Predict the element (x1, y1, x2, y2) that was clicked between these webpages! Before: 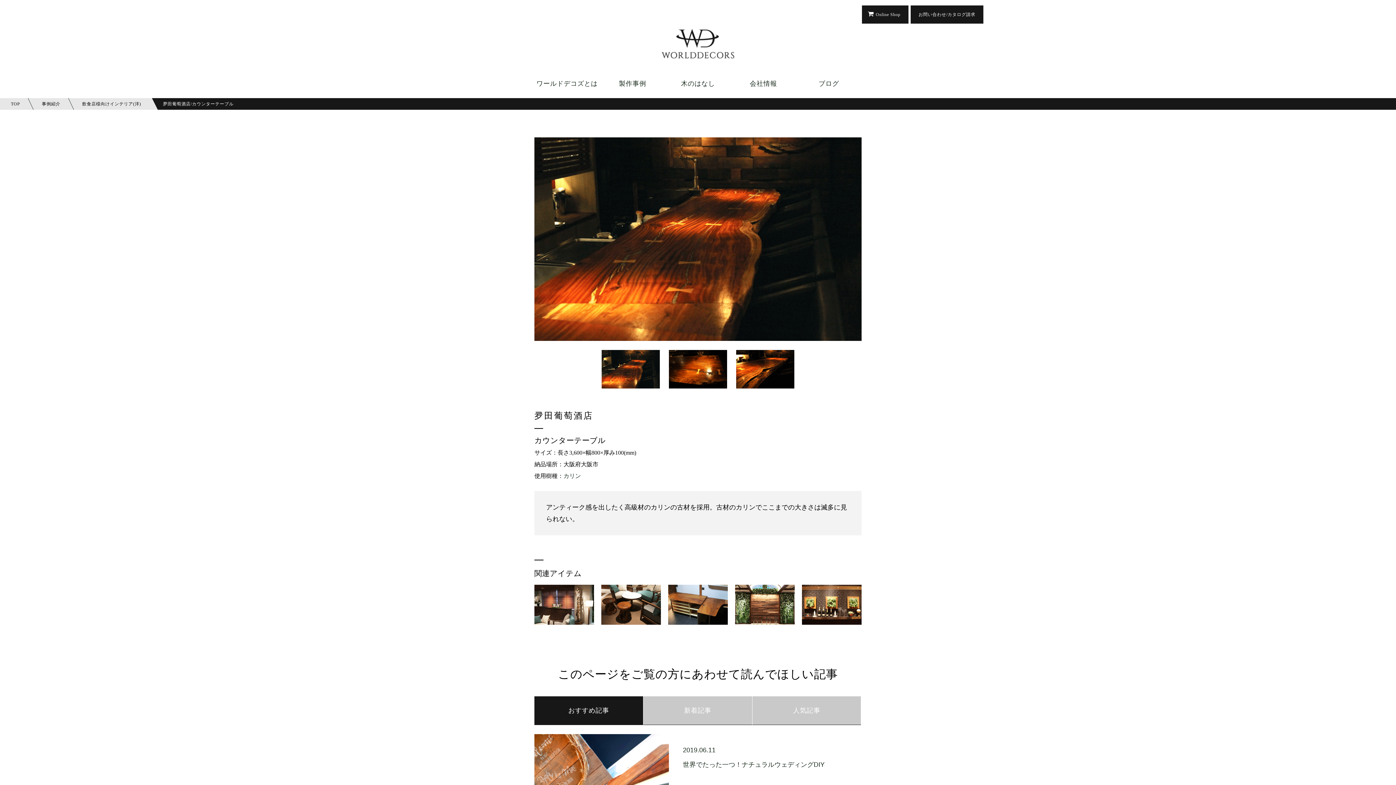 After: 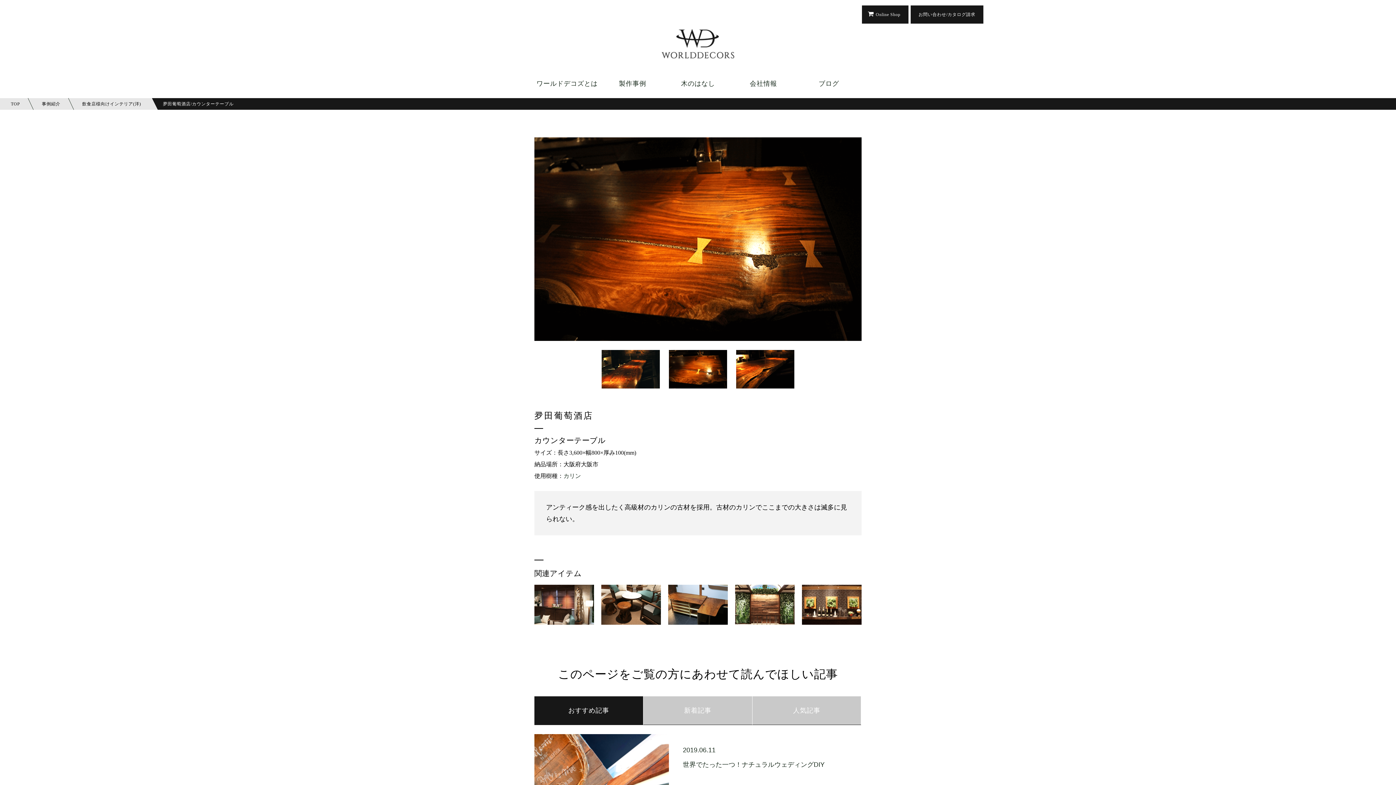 Action: label: Next bbox: (846, 233, 858, 245)